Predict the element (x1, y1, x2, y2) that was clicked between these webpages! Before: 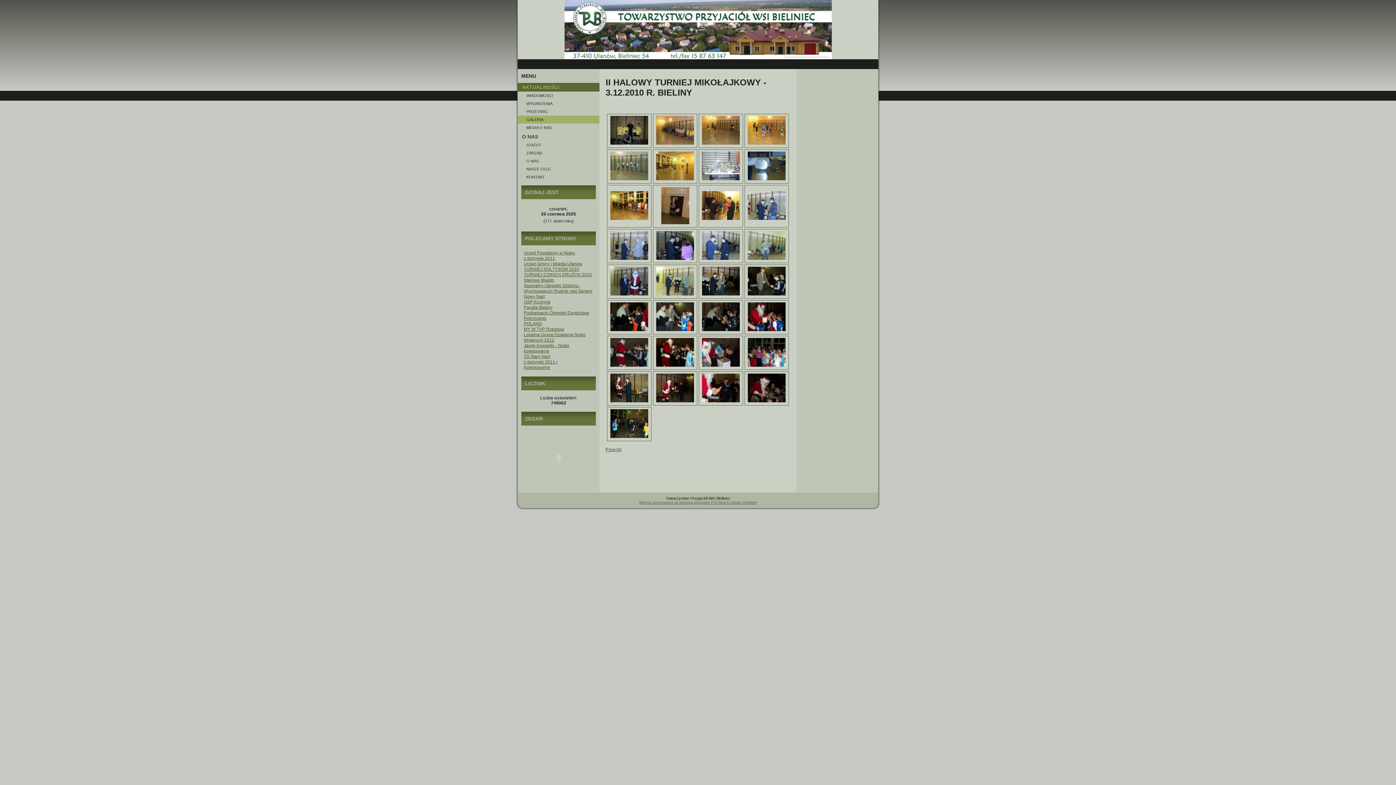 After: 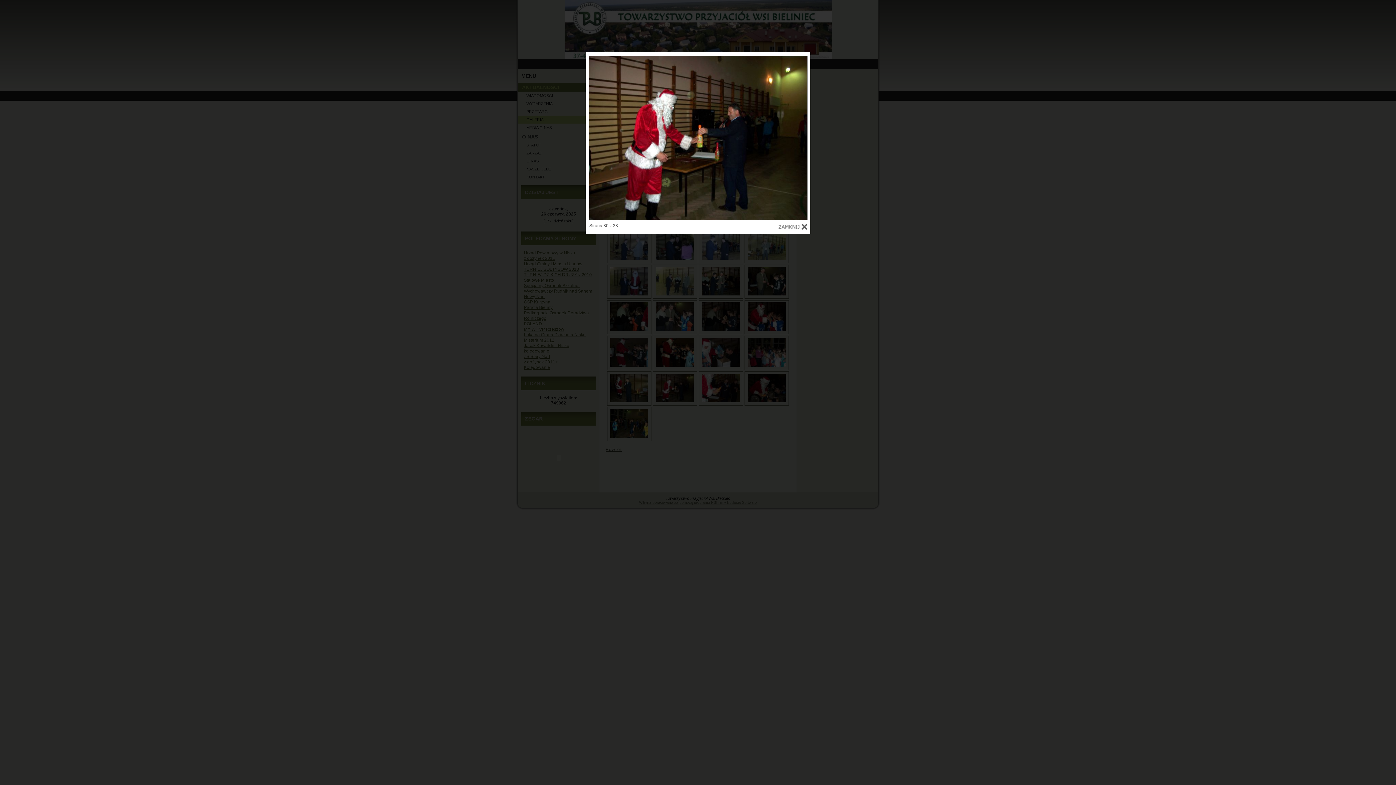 Action: bbox: (655, 373, 695, 403)